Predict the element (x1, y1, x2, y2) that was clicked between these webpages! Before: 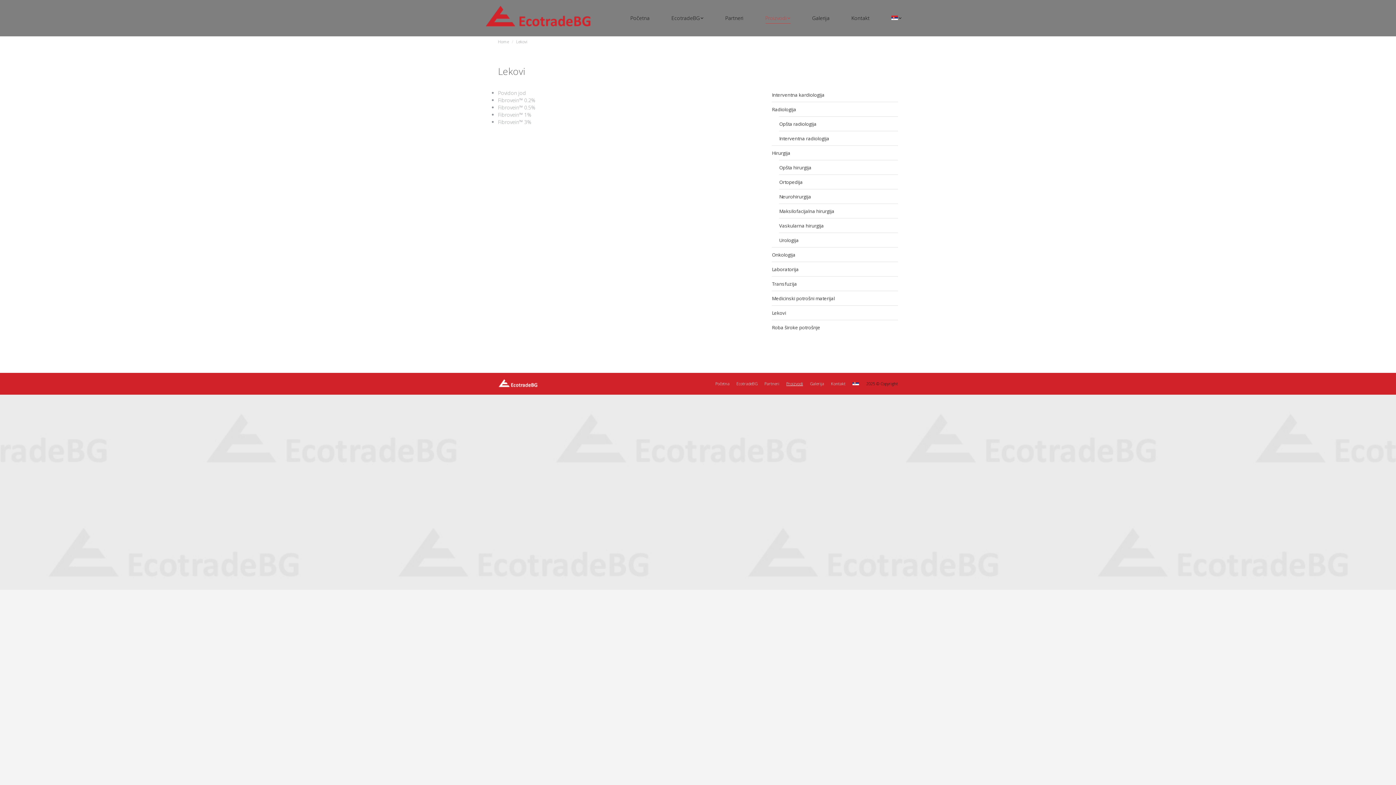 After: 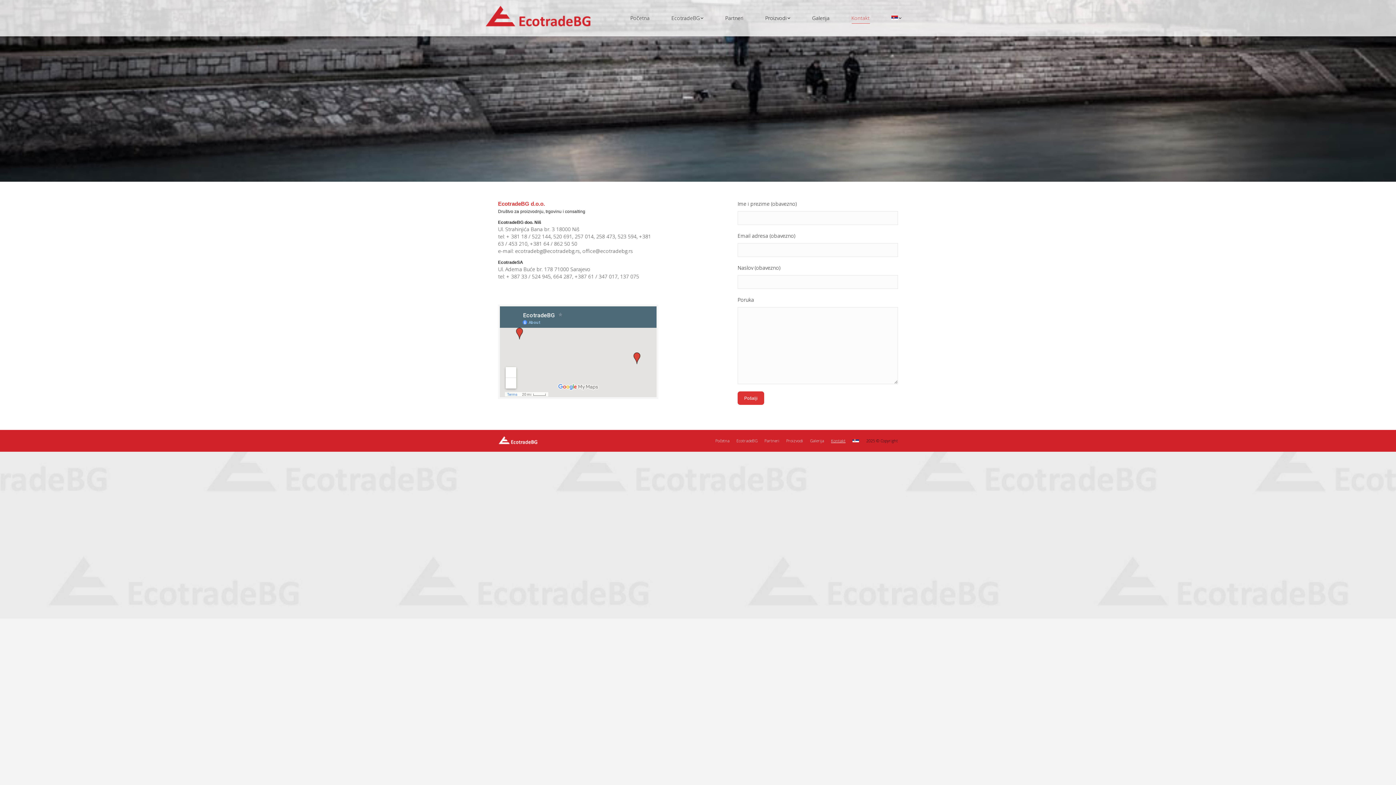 Action: label: Kontakt bbox: (831, 380, 845, 387)